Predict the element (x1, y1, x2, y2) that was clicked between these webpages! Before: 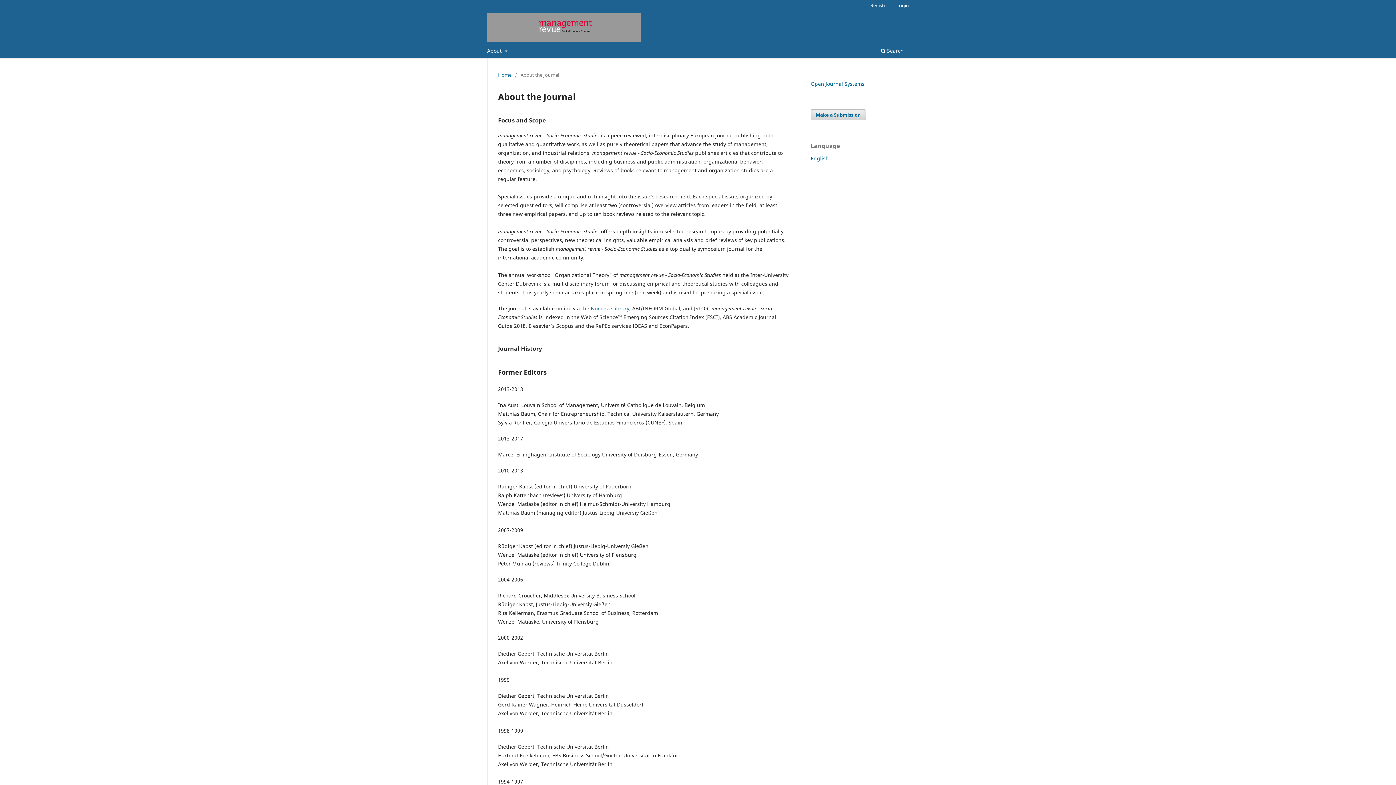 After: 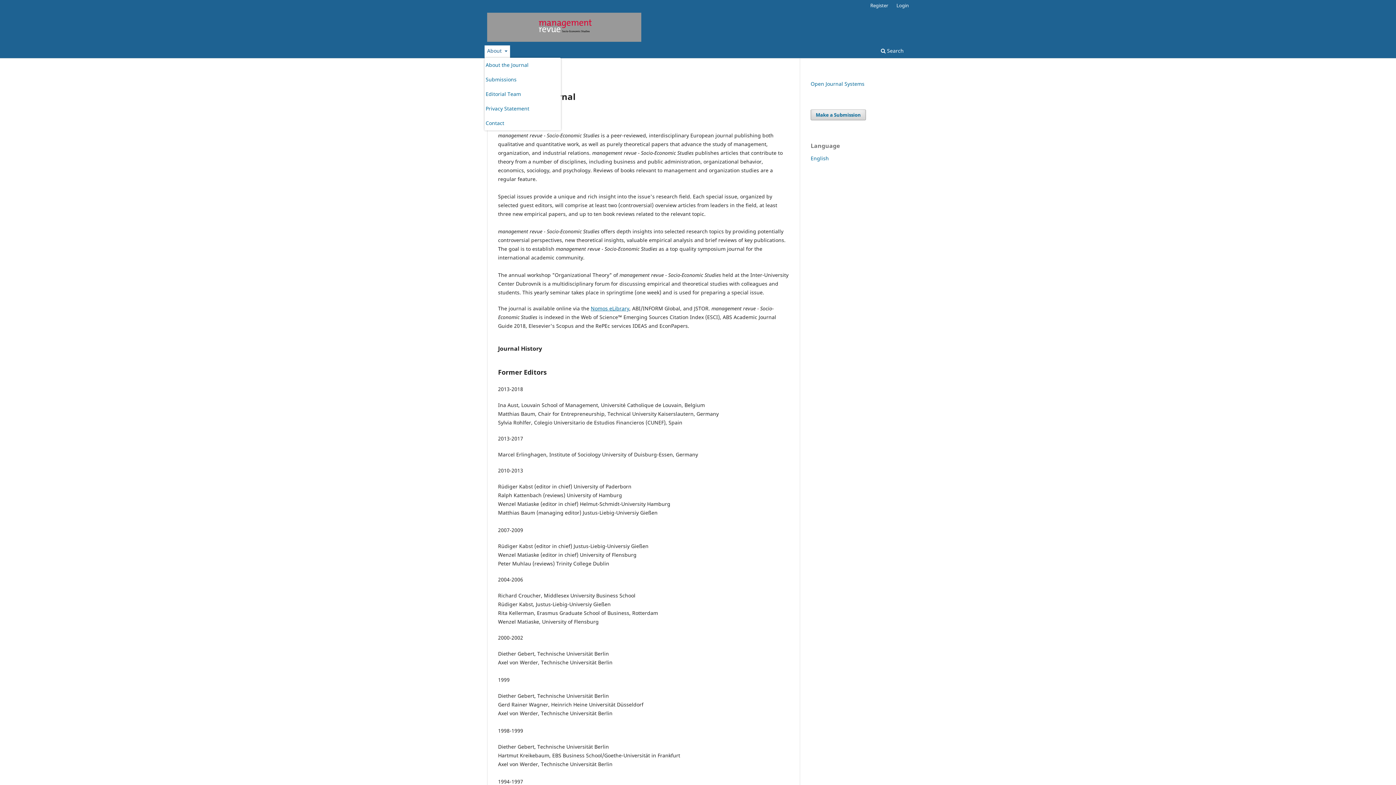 Action: bbox: (484, 45, 510, 58) label: About 